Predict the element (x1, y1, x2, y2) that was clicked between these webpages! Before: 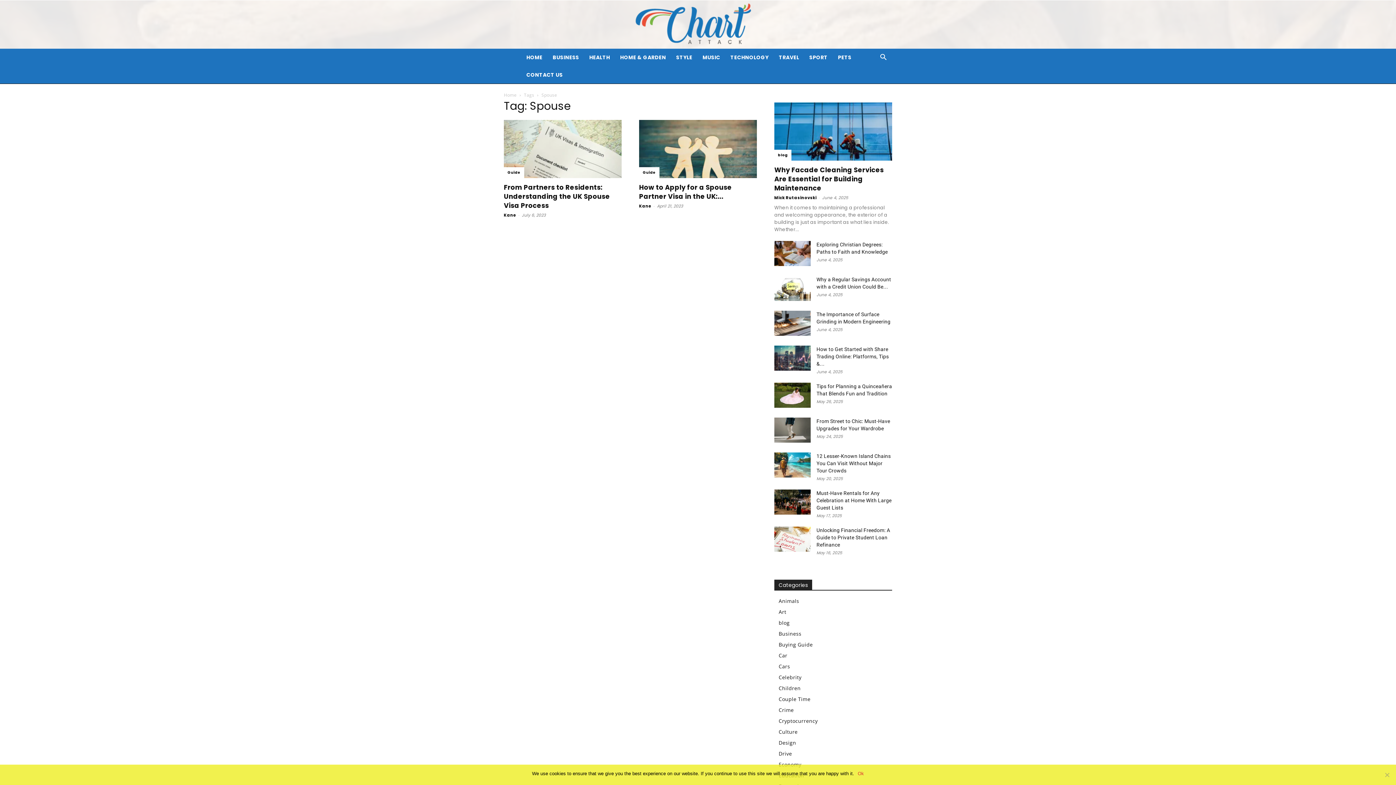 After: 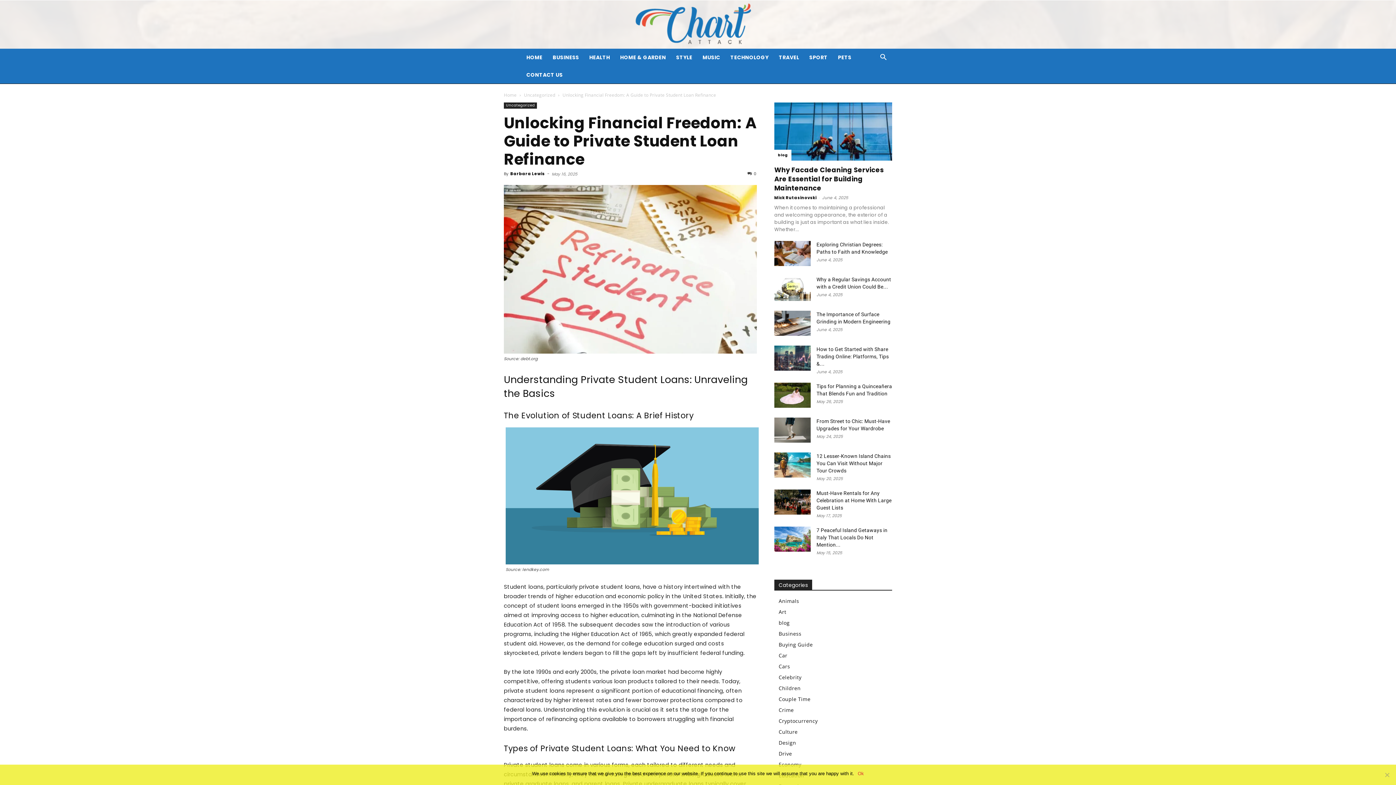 Action: label: Unlocking Financial Freedom: A Guide to Private Student Loan Refinance bbox: (816, 527, 890, 548)